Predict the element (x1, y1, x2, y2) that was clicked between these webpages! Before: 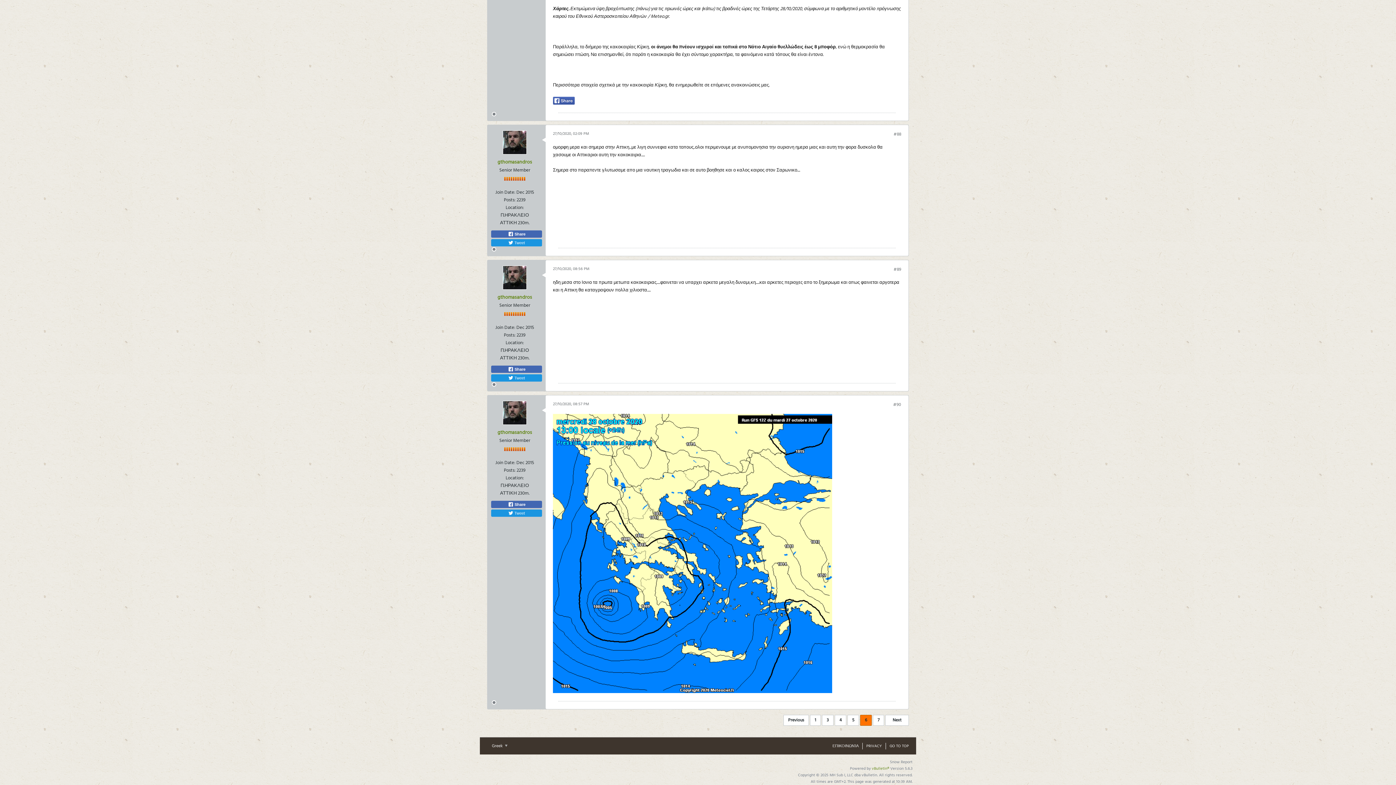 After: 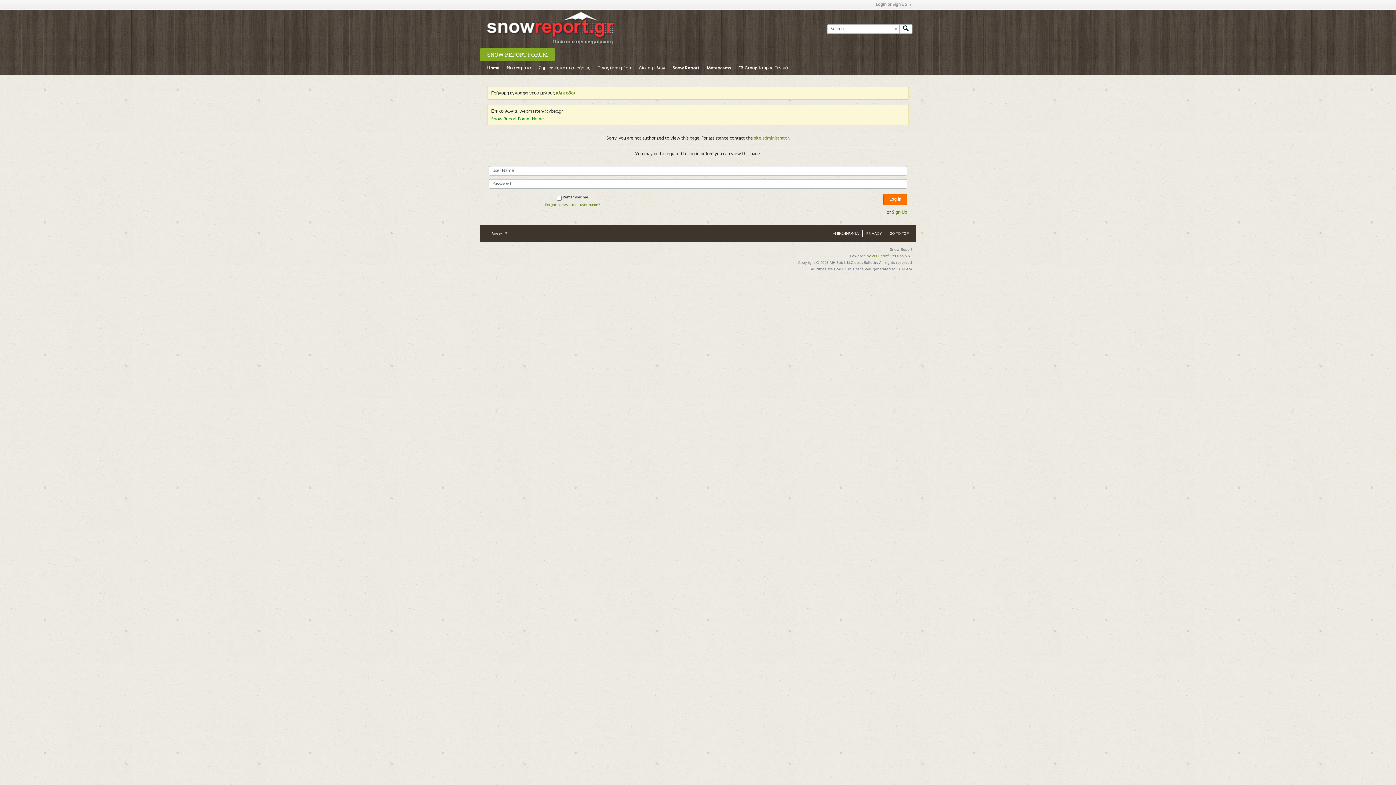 Action: bbox: (497, 293, 532, 301) label: gthomasandros